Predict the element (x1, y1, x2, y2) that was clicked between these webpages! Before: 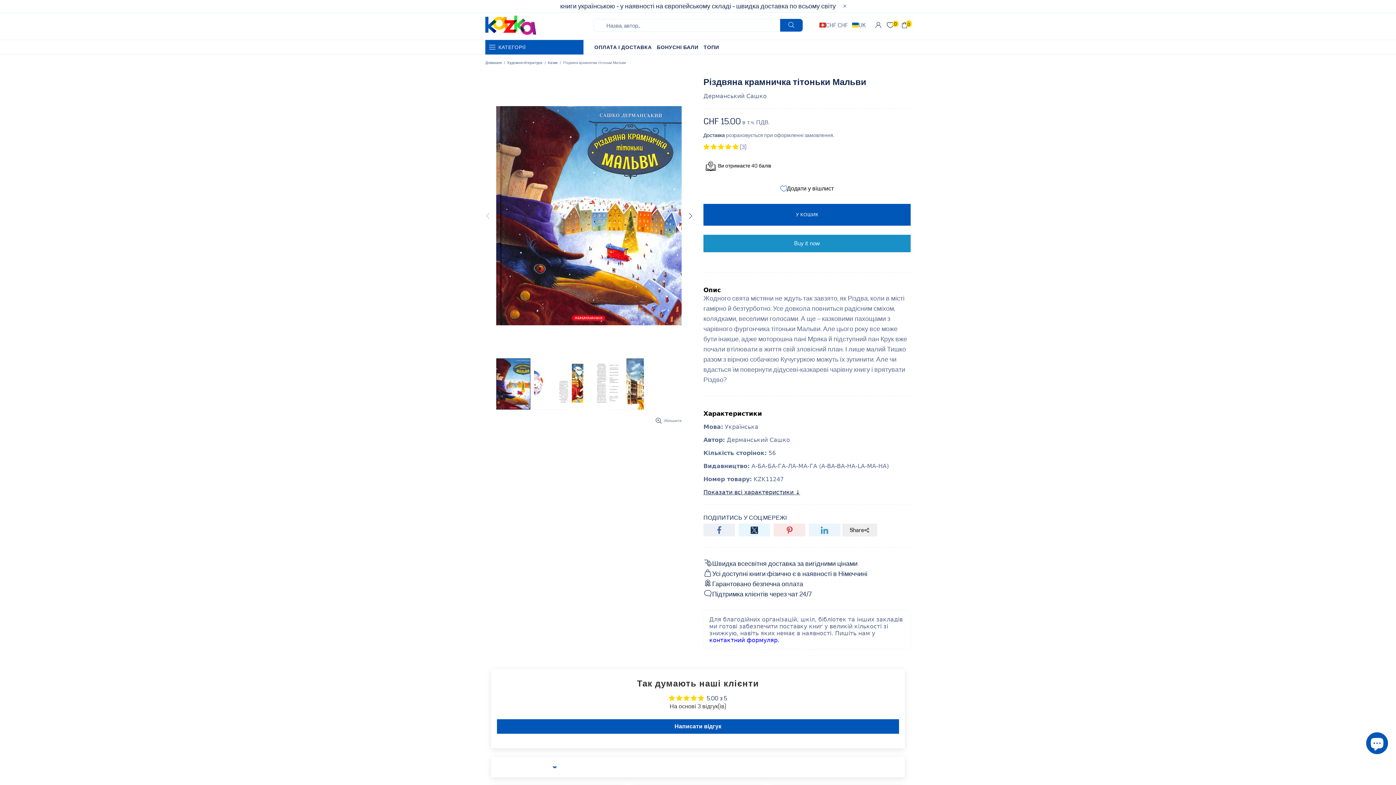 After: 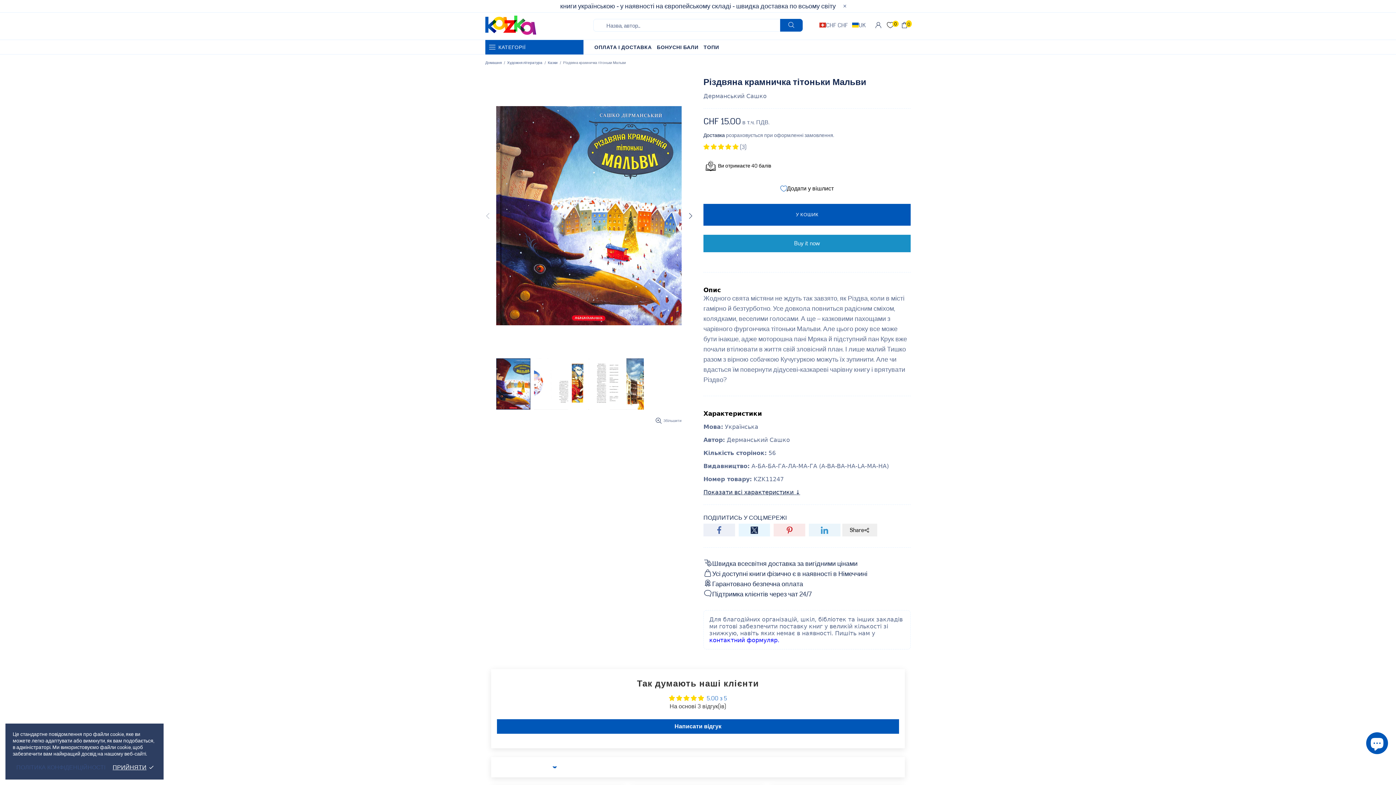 Action: label: 5.00 з 5 bbox: (706, 694, 727, 702)